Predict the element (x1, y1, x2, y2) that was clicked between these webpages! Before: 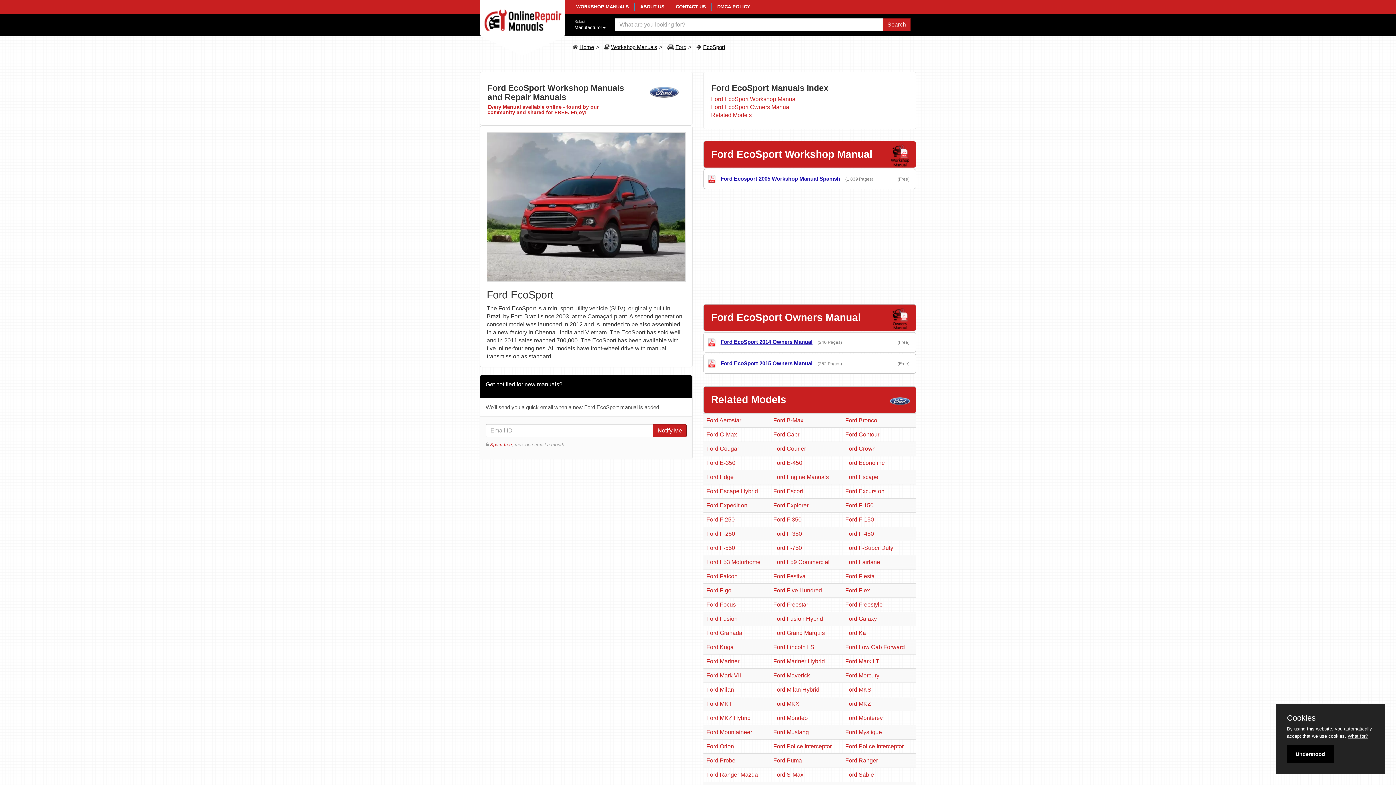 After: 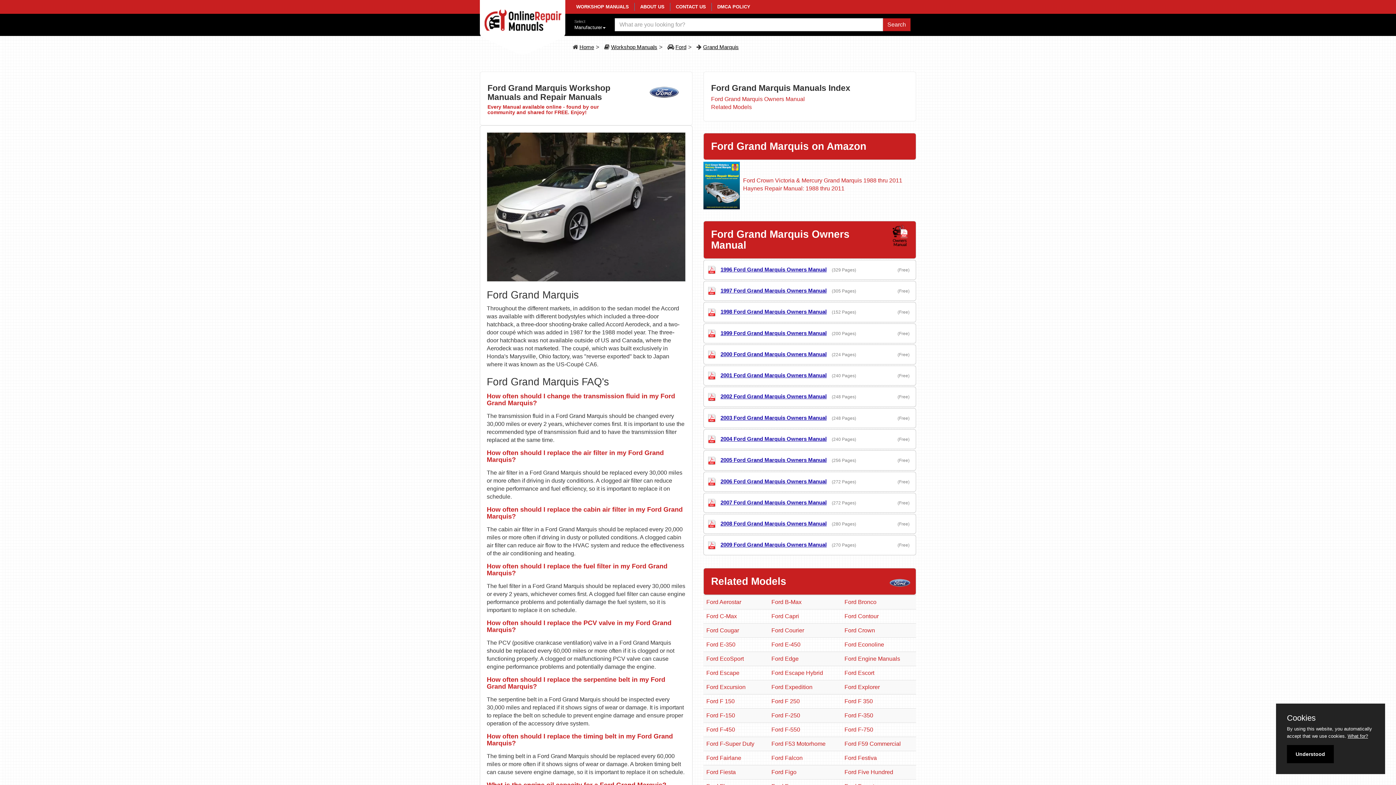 Action: label: Ford Grand Marquis bbox: (773, 630, 825, 636)